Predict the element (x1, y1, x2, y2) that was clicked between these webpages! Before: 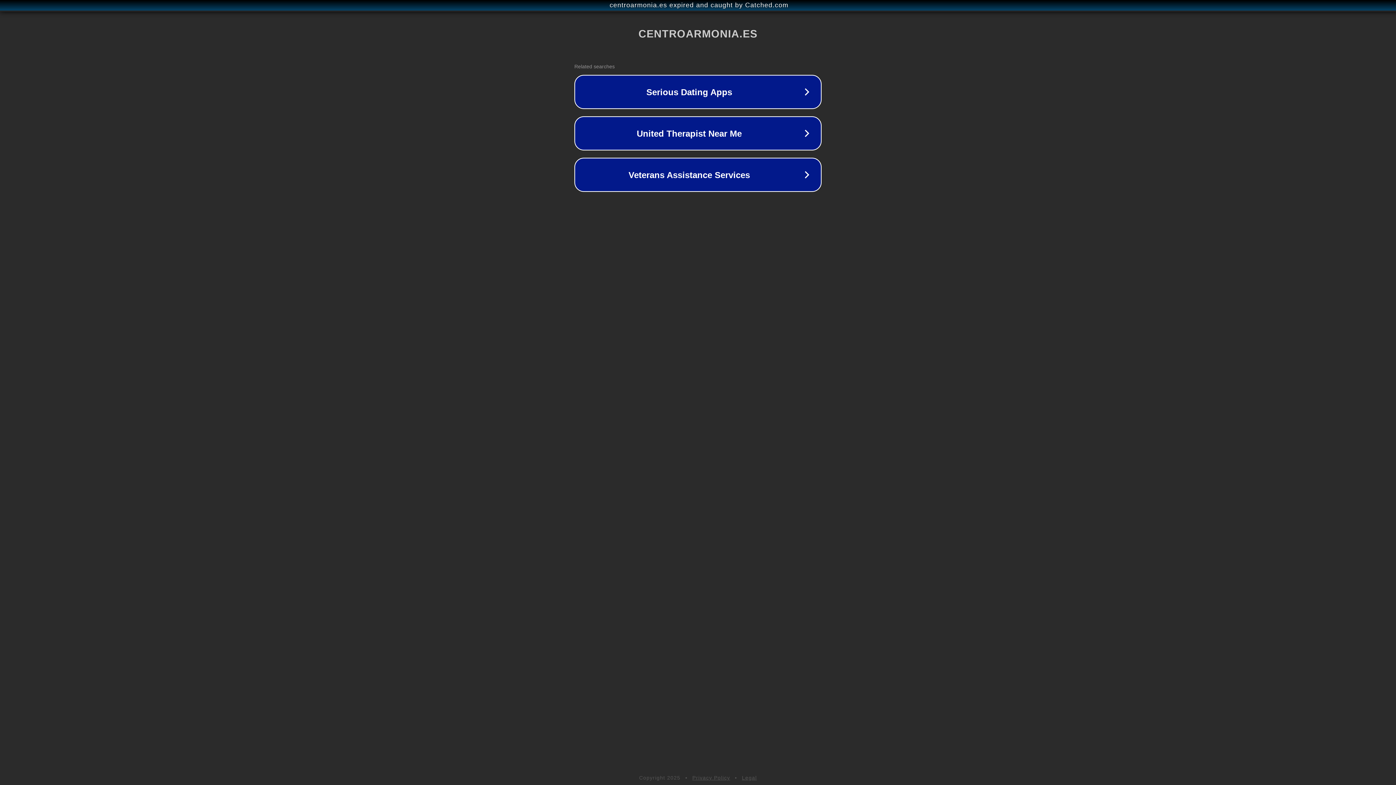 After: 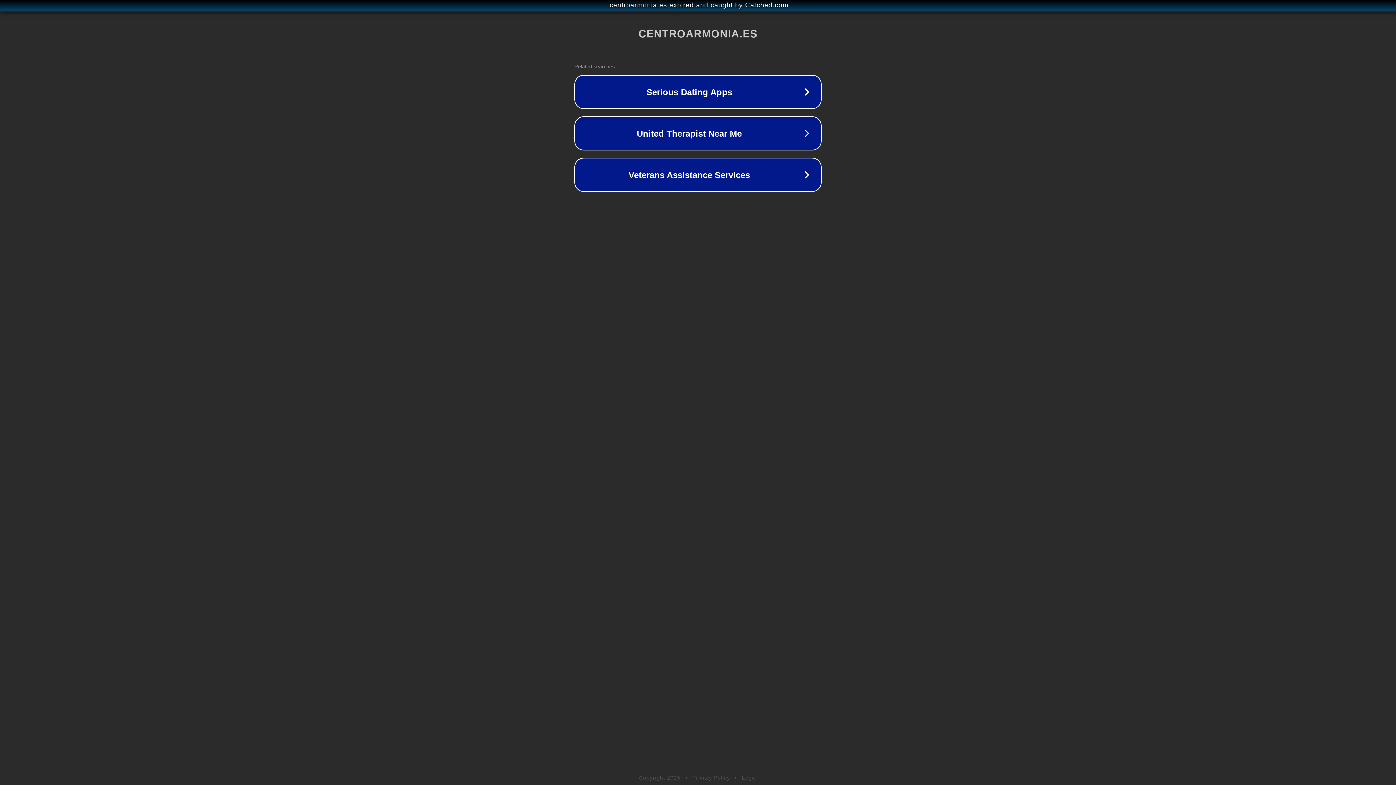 Action: bbox: (692, 775, 730, 781) label: Privacy Policy